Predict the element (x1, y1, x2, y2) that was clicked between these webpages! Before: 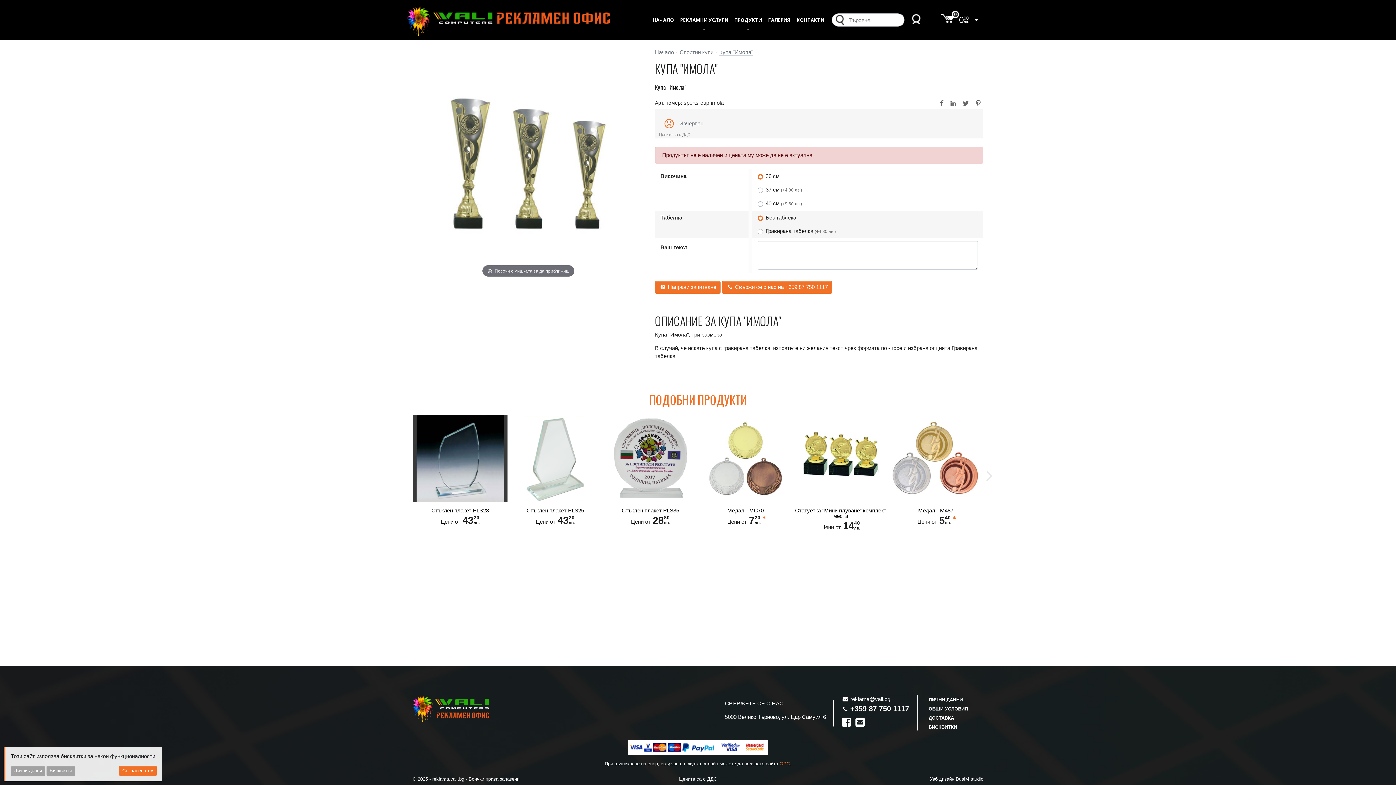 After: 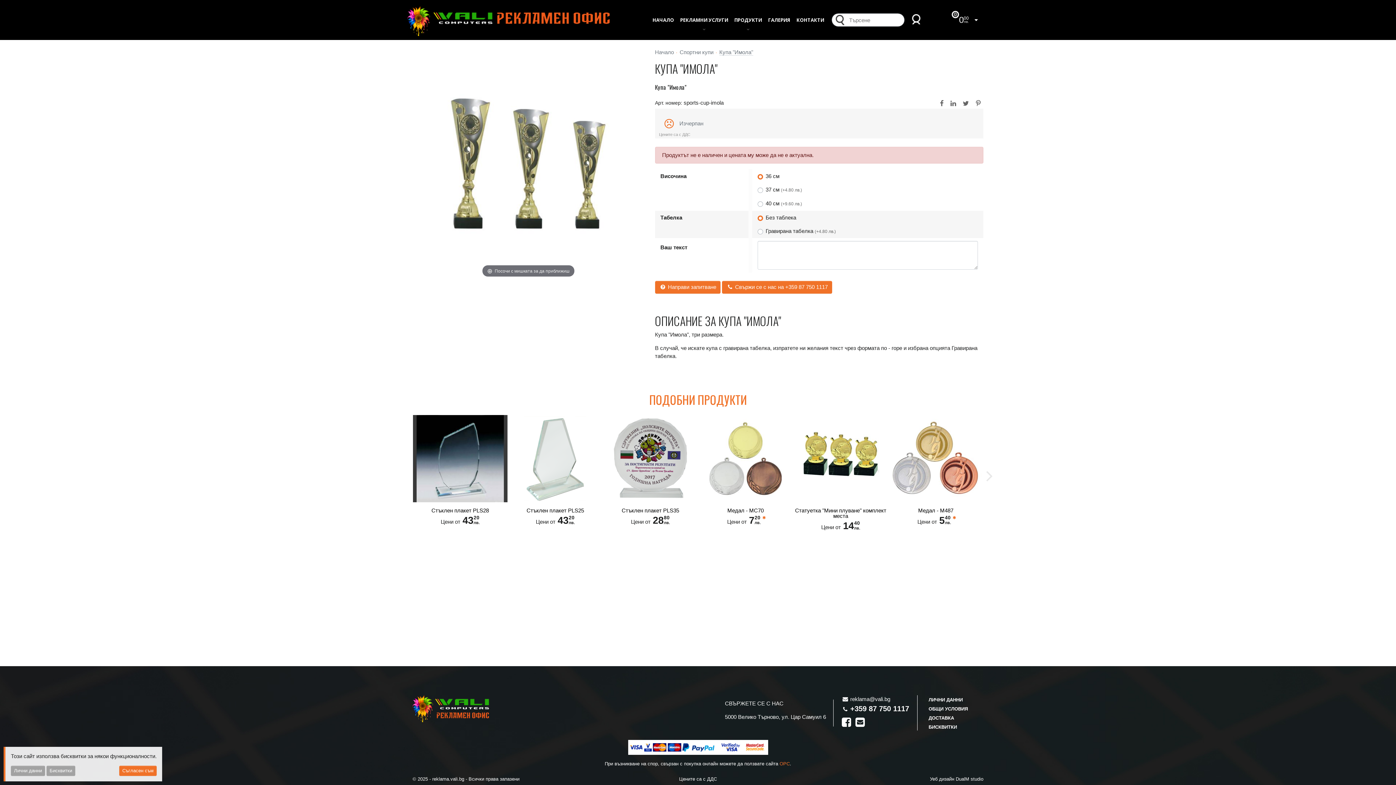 Action: bbox: (719, 48, 753, 55) label: Купа "Имола"